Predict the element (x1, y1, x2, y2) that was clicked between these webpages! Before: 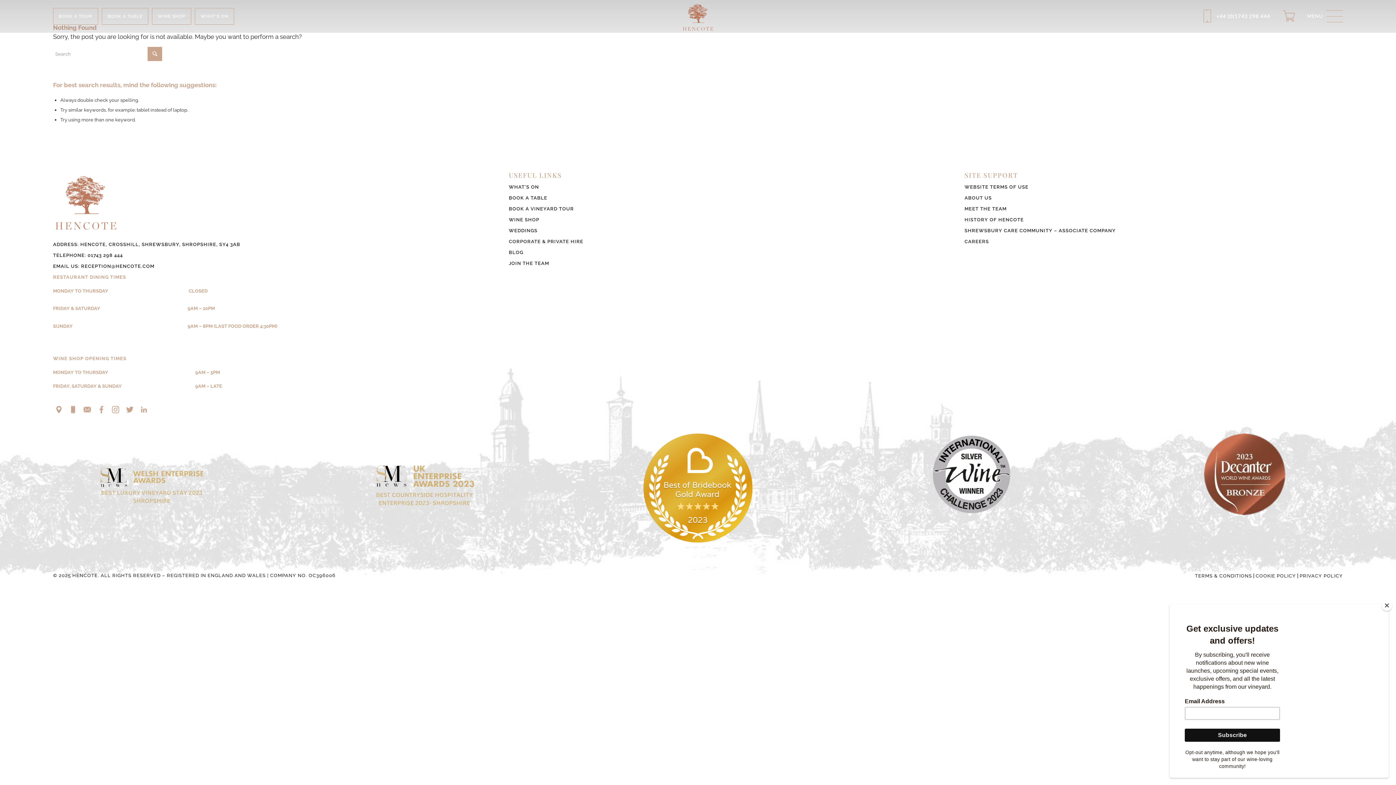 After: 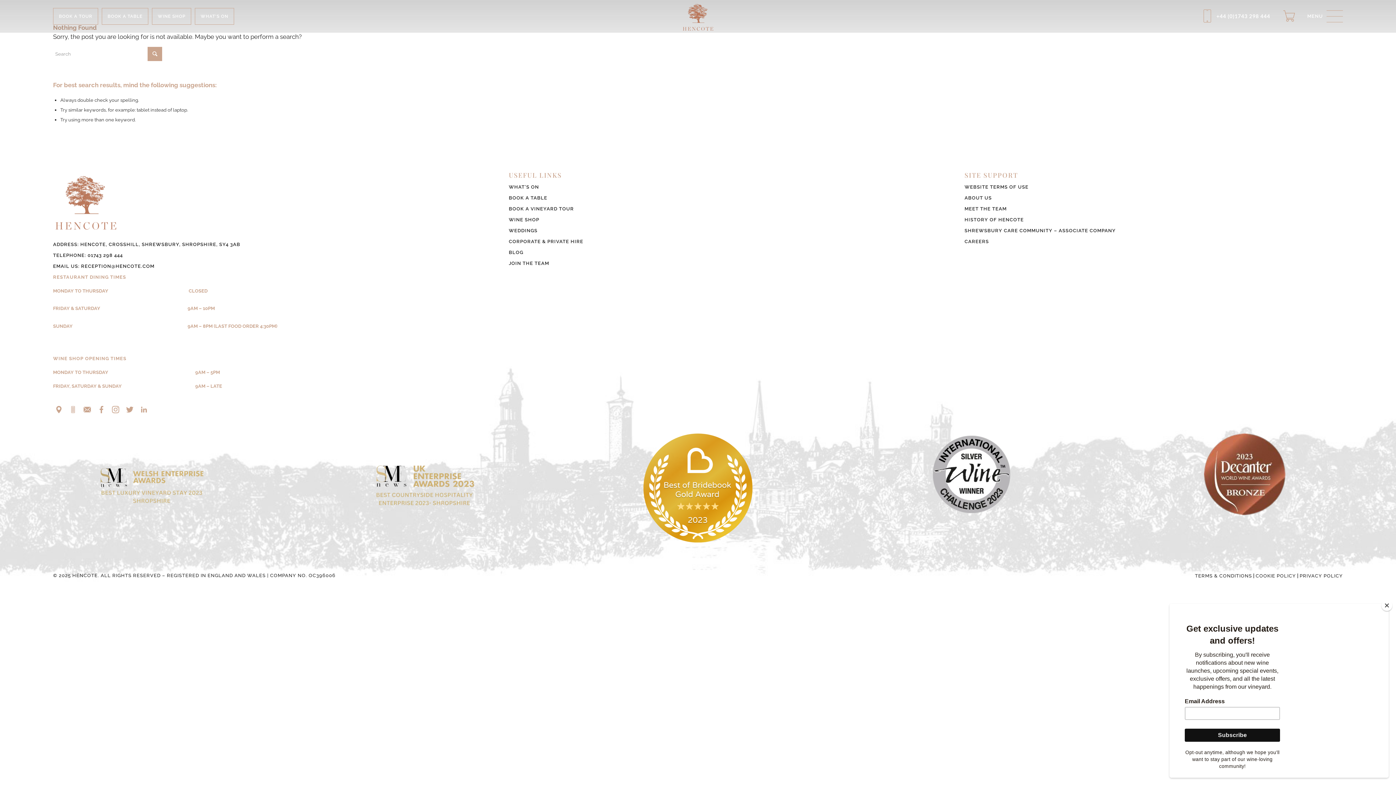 Action: bbox: (67, 403, 78, 415)